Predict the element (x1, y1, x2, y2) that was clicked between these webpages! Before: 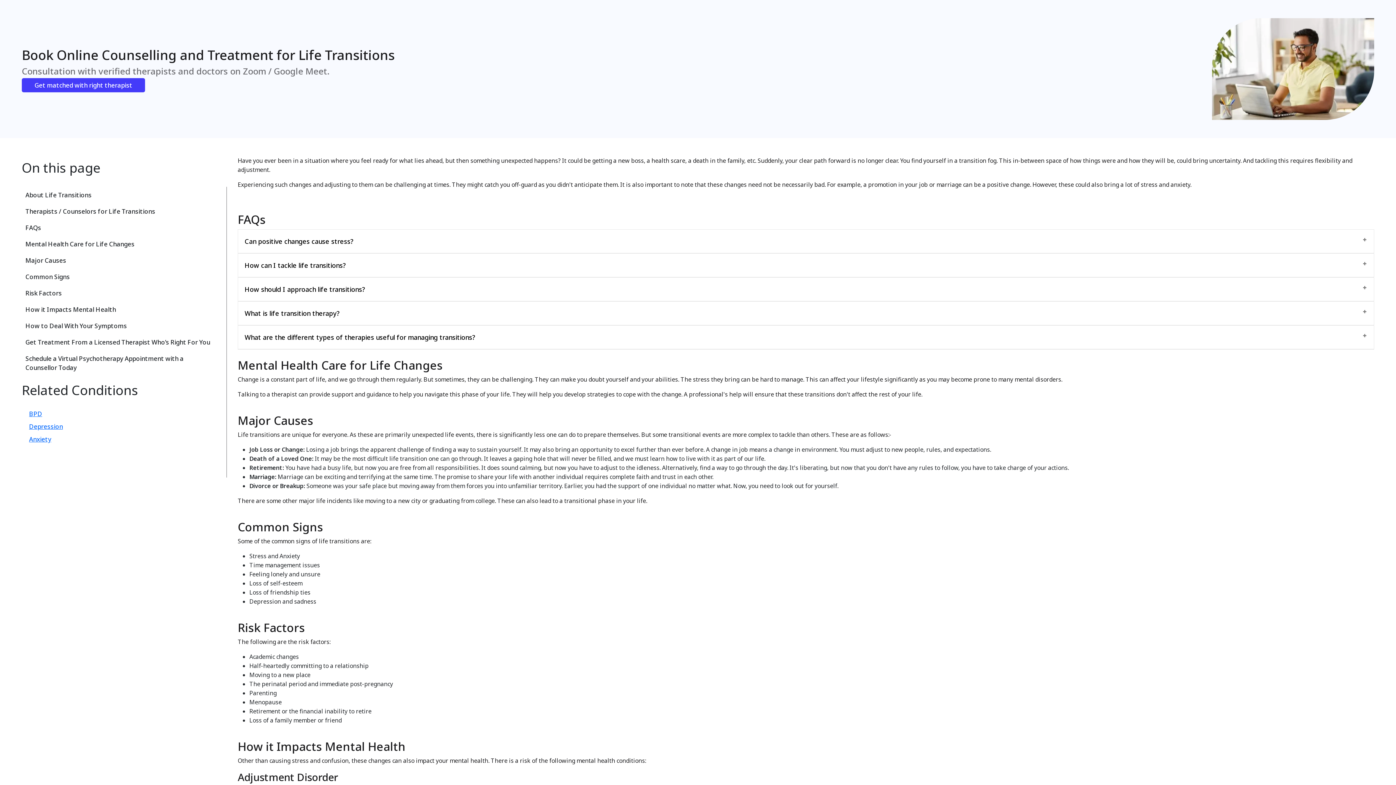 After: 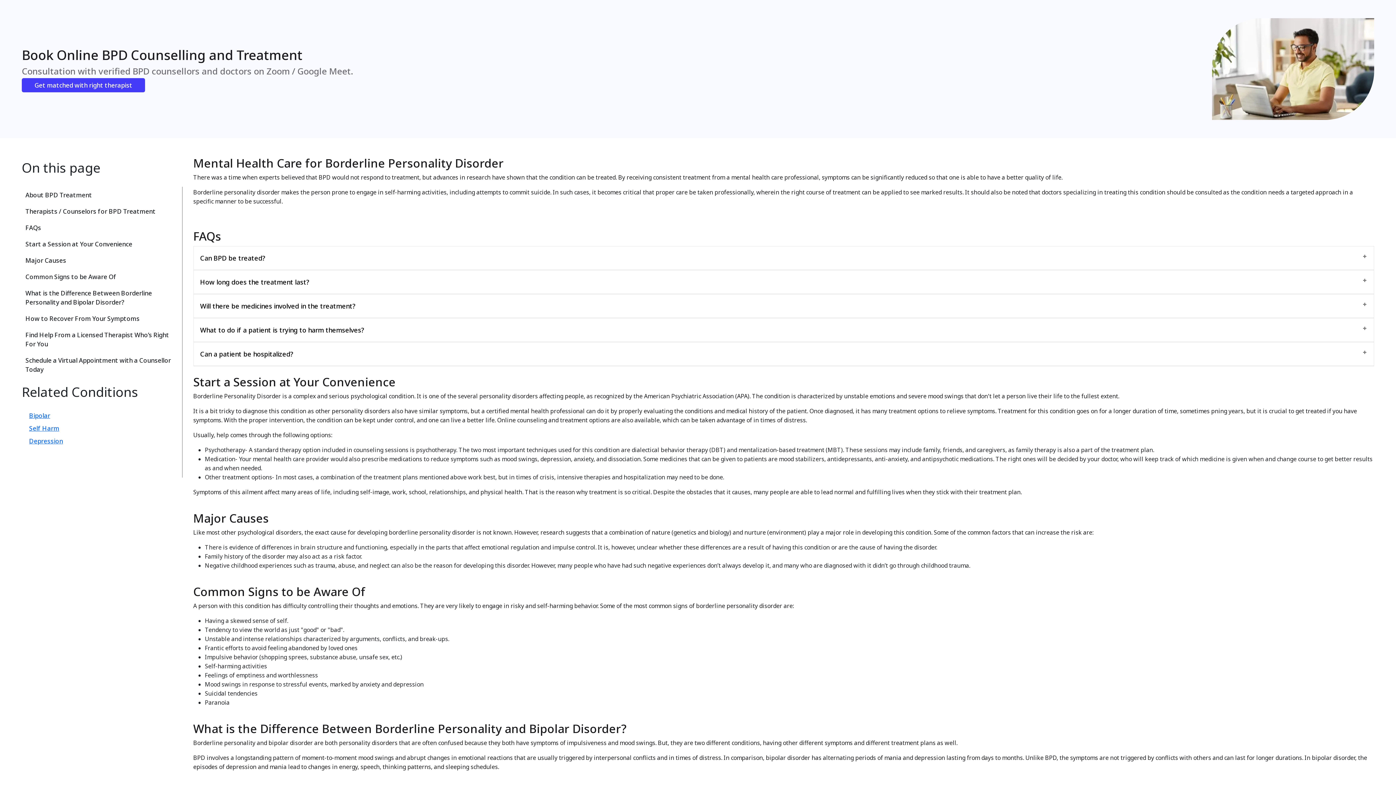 Action: bbox: (29, 409, 42, 418) label: BPD